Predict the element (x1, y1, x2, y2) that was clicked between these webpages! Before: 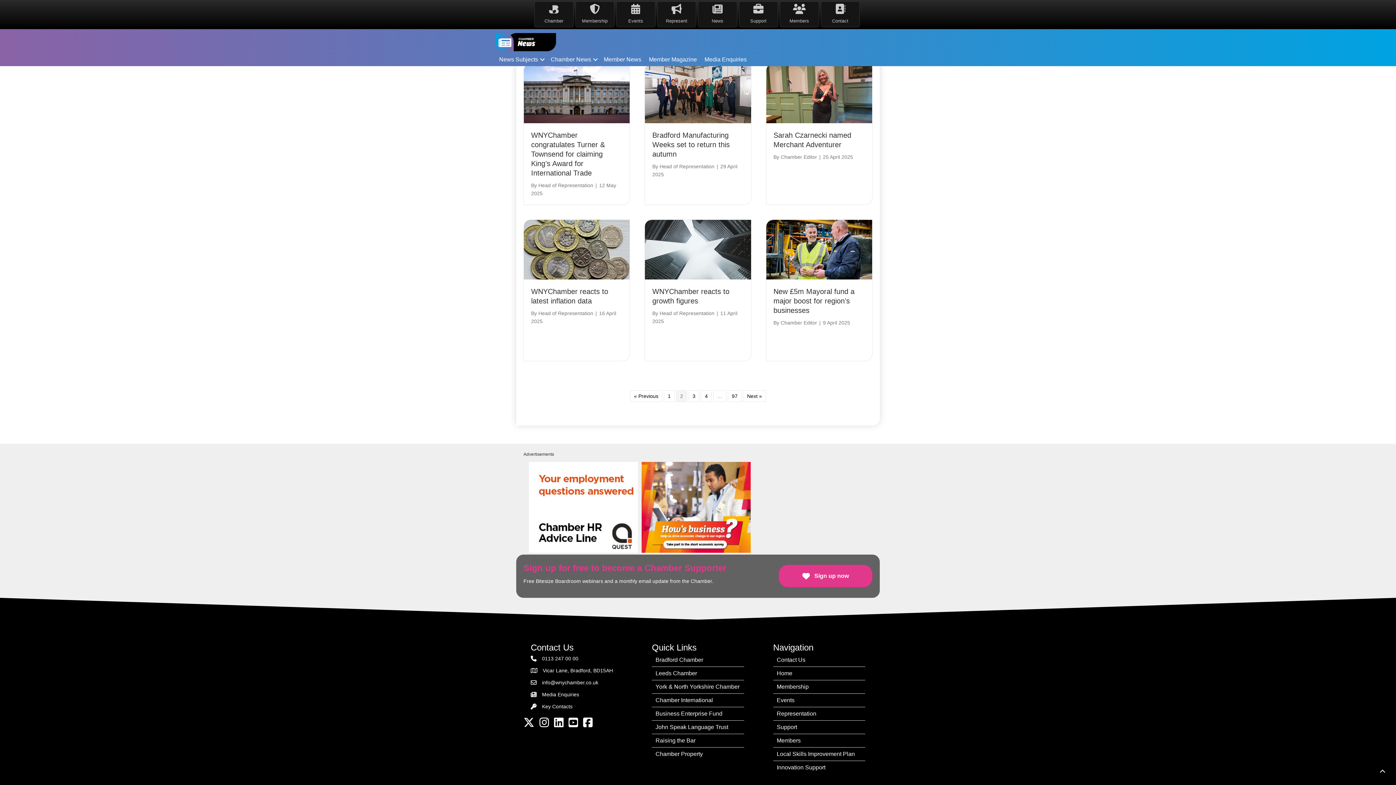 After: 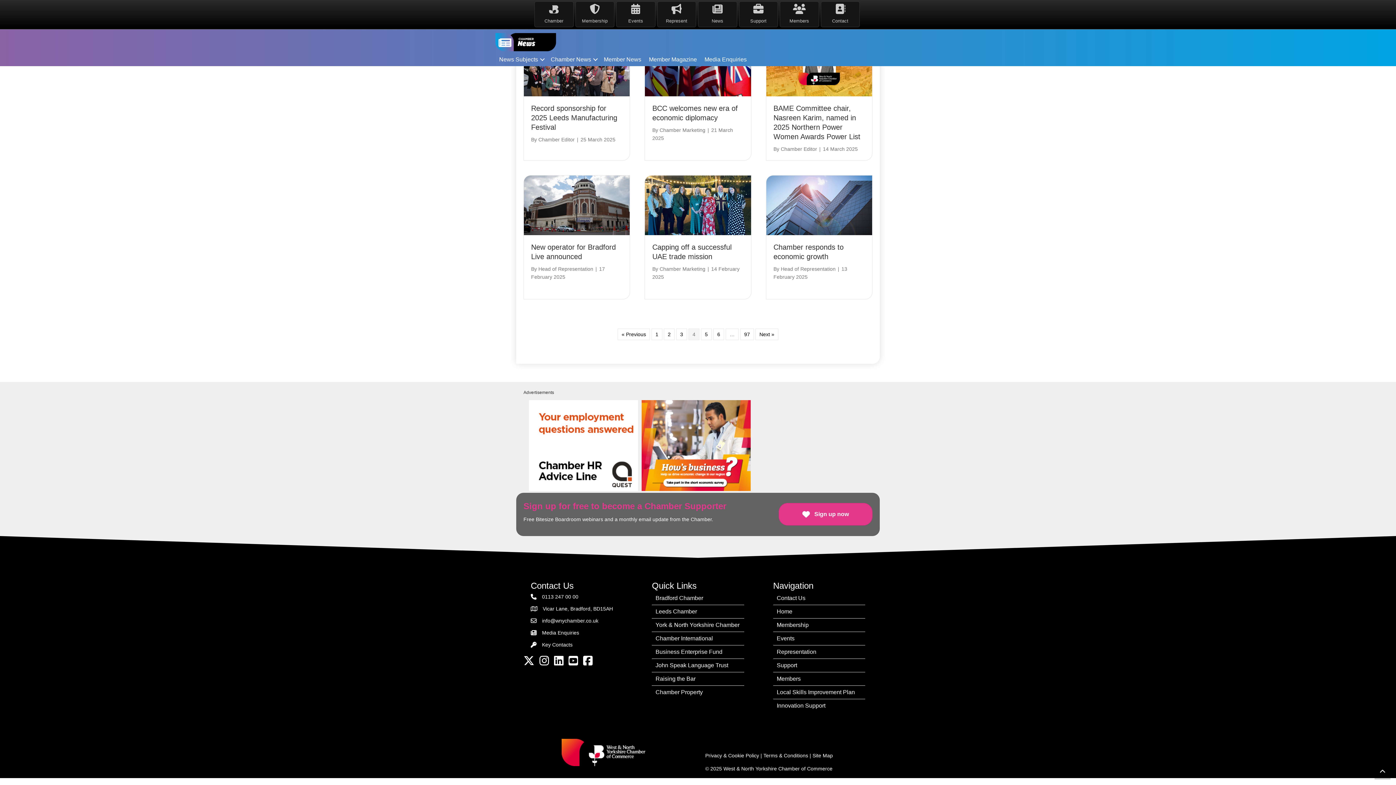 Action: label: 4 bbox: (701, 390, 712, 402)